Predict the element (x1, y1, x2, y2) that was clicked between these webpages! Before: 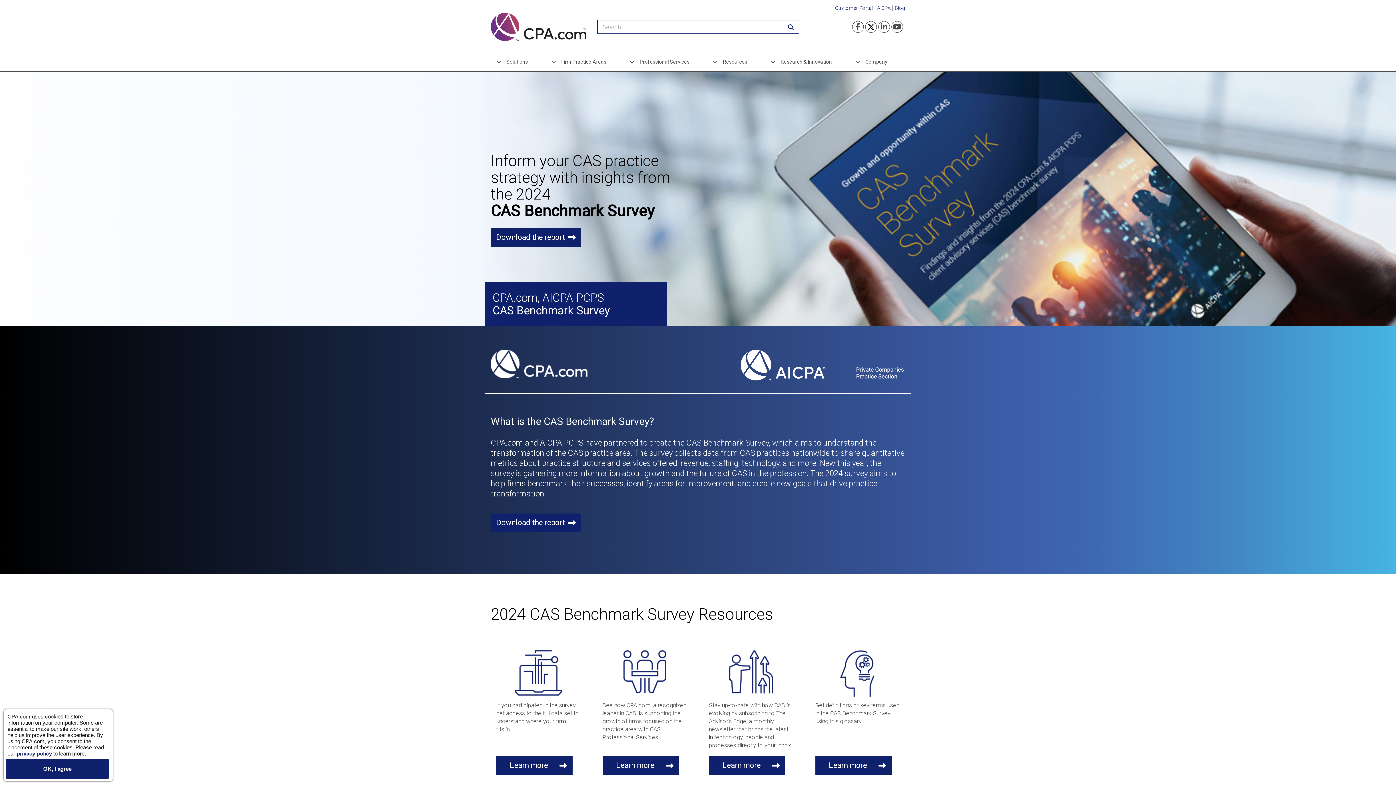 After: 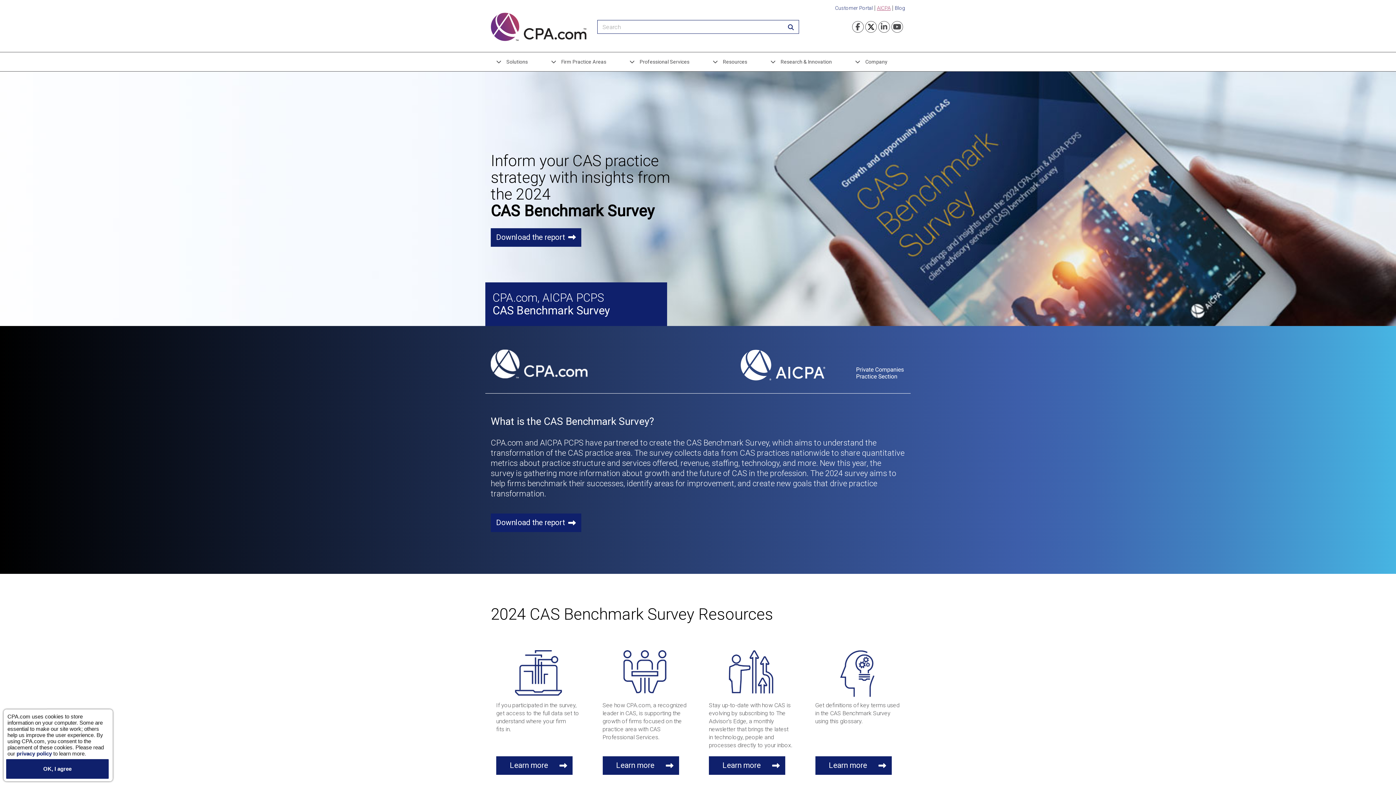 Action: bbox: (877, 5, 890, 10) label: AICPA